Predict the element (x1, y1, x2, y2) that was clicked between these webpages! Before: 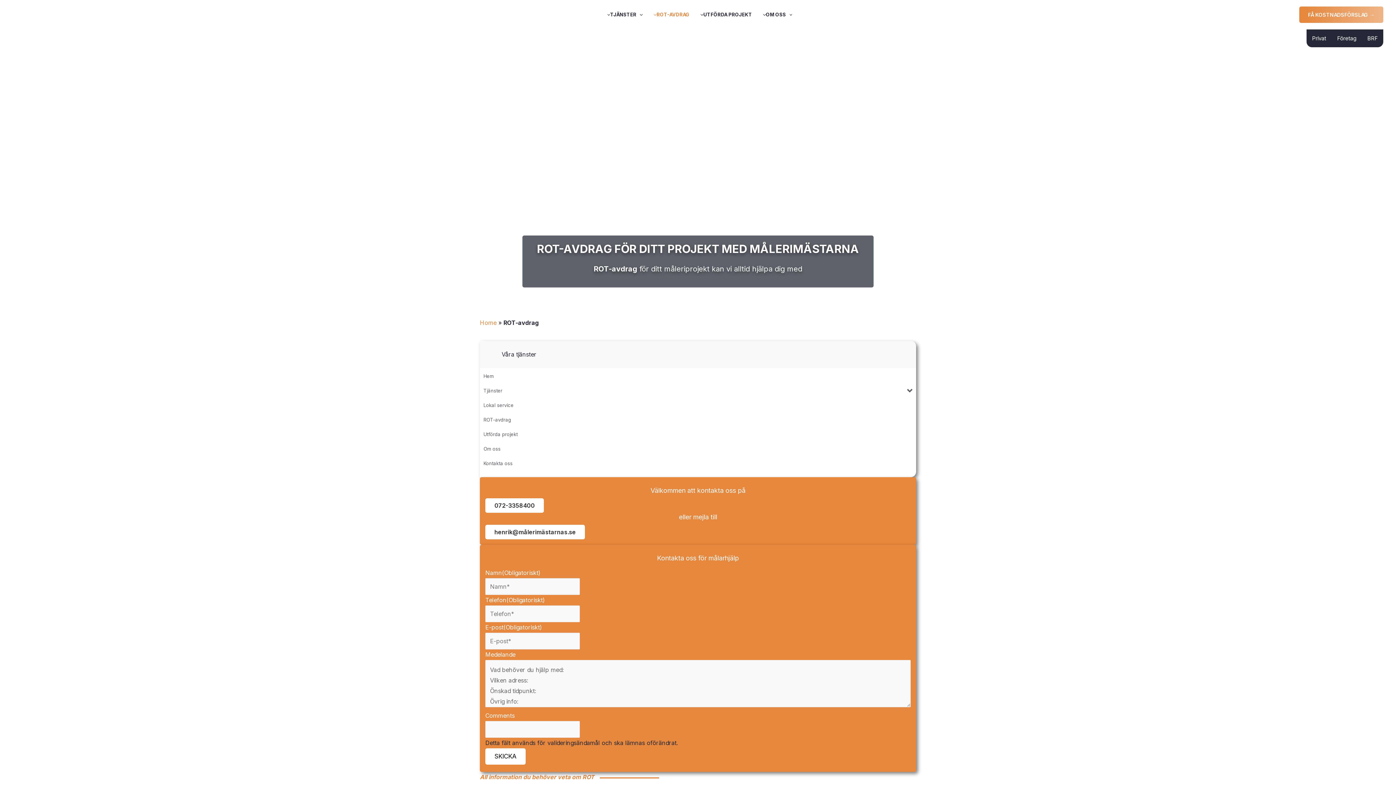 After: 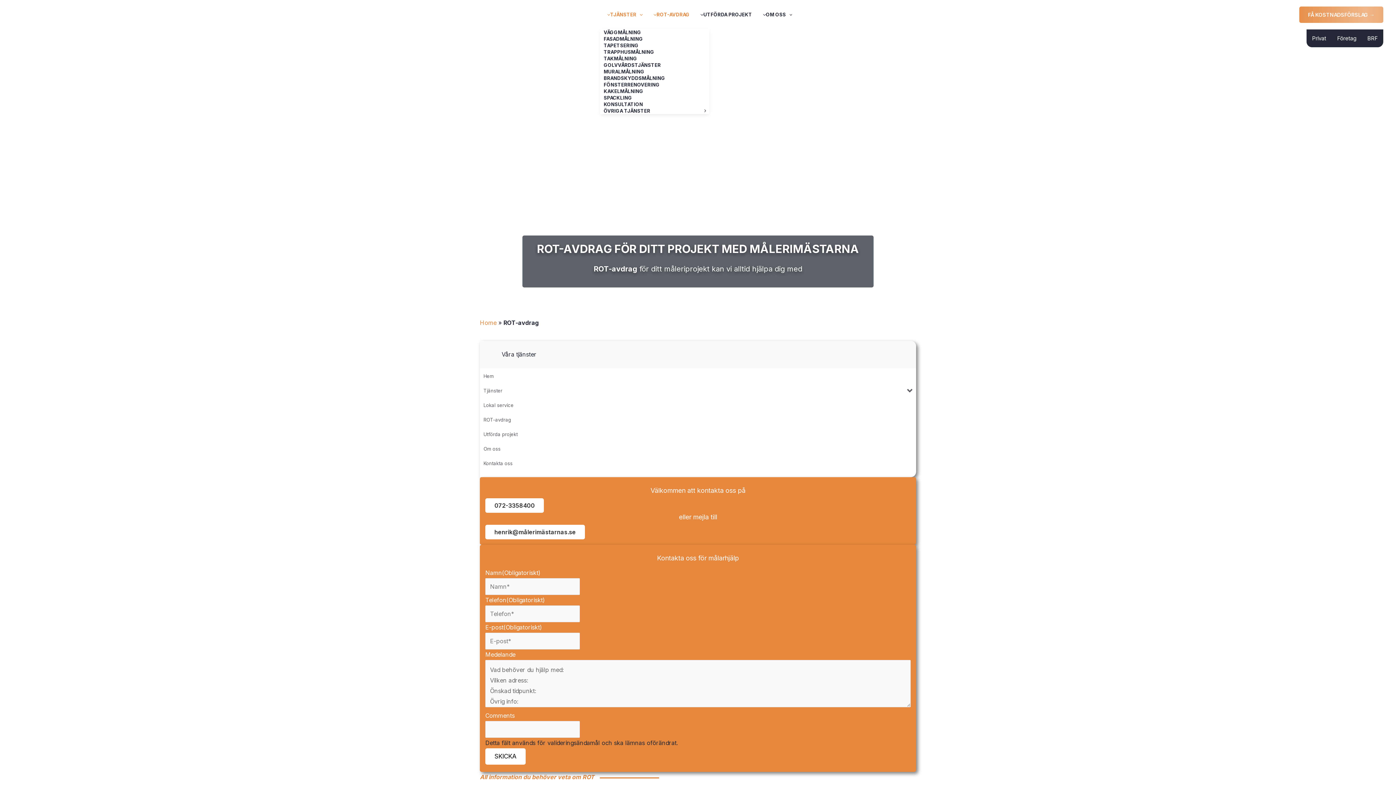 Action: bbox: (603, 8, 647, 18) label: Tjänster